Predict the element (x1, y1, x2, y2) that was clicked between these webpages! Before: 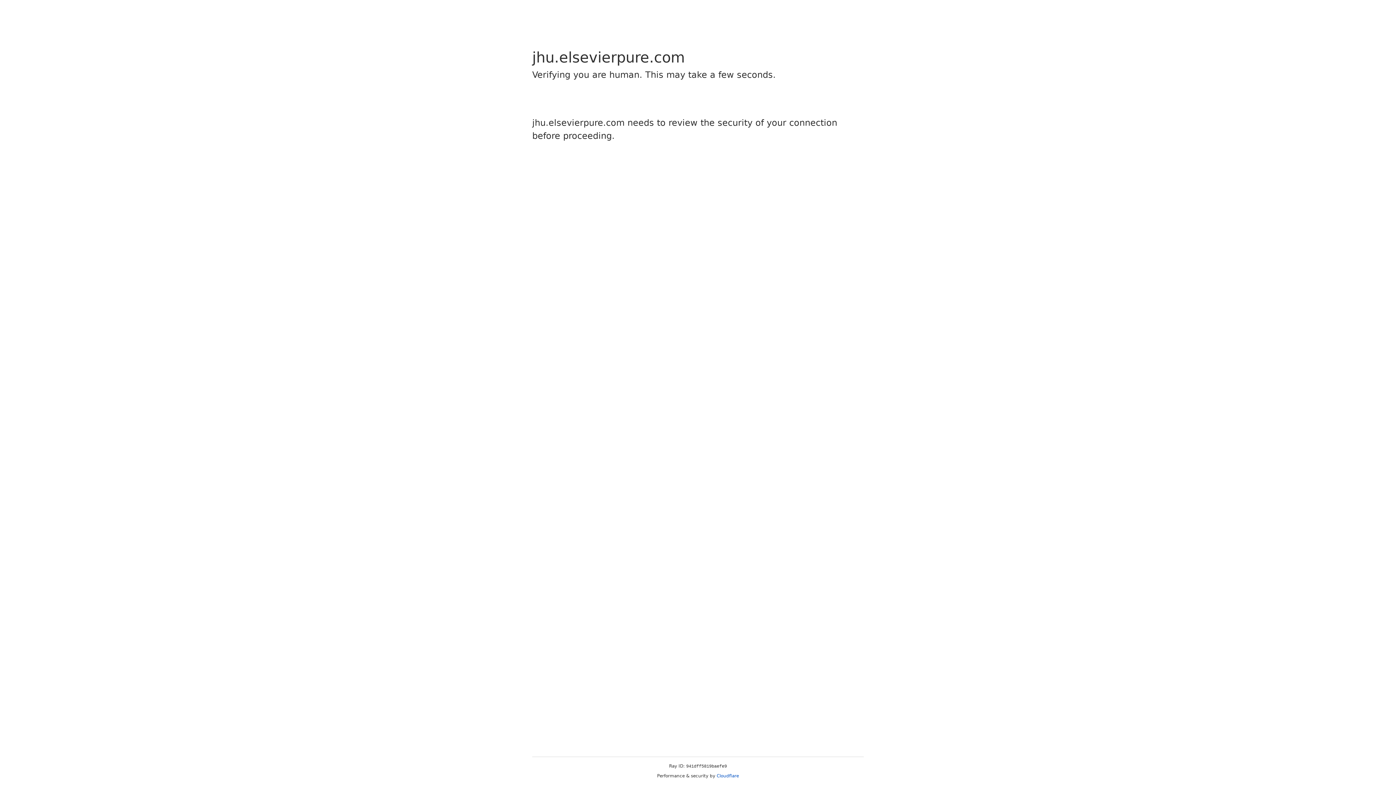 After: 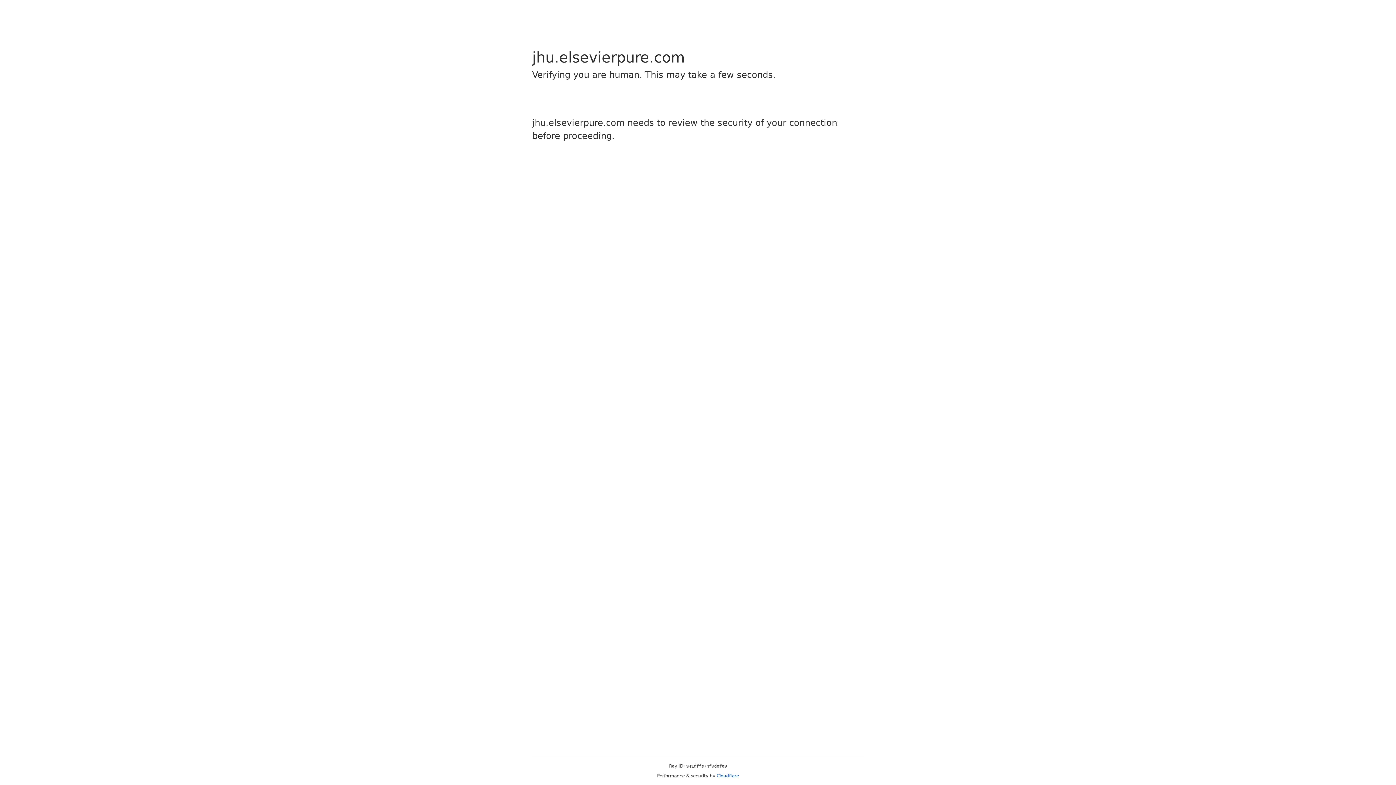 Action: label: Cloudflare bbox: (716, 773, 739, 778)